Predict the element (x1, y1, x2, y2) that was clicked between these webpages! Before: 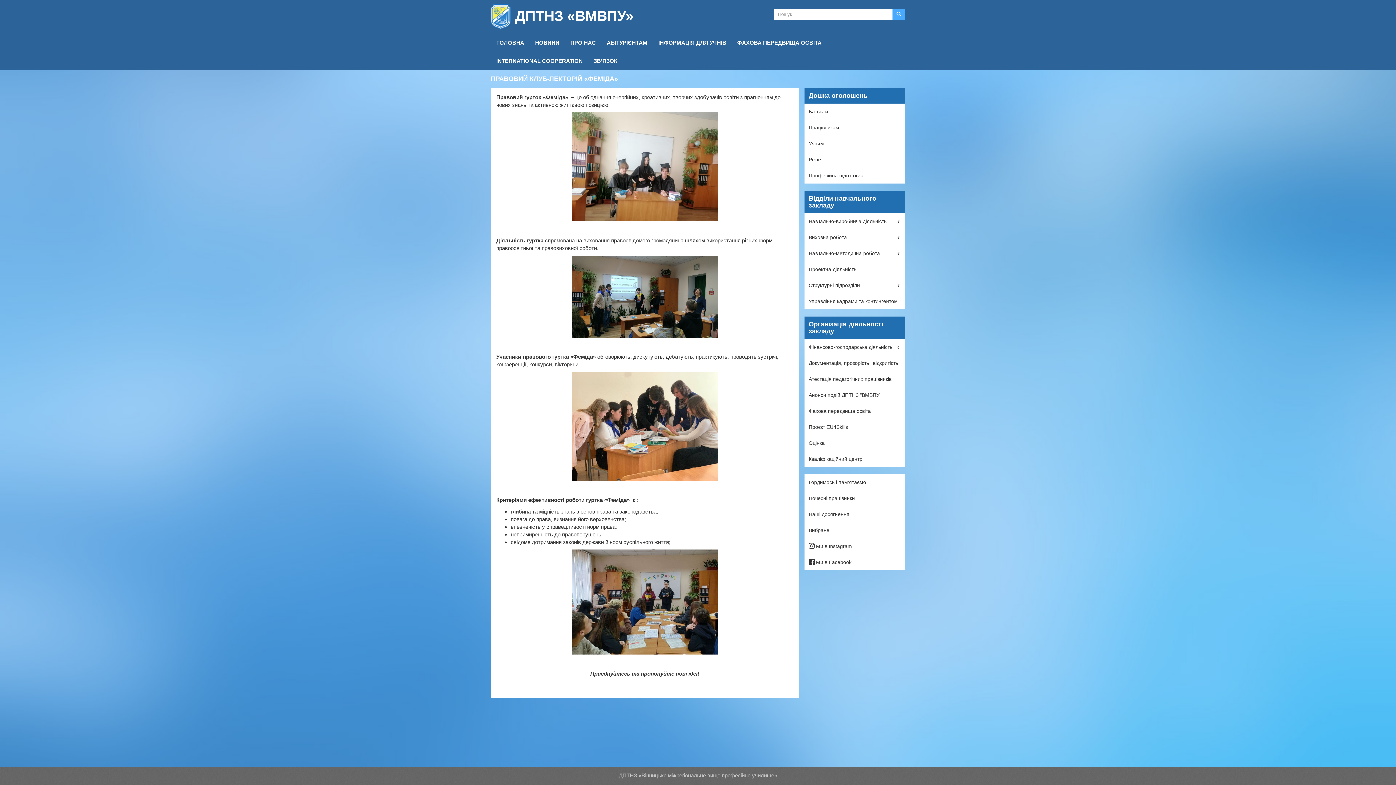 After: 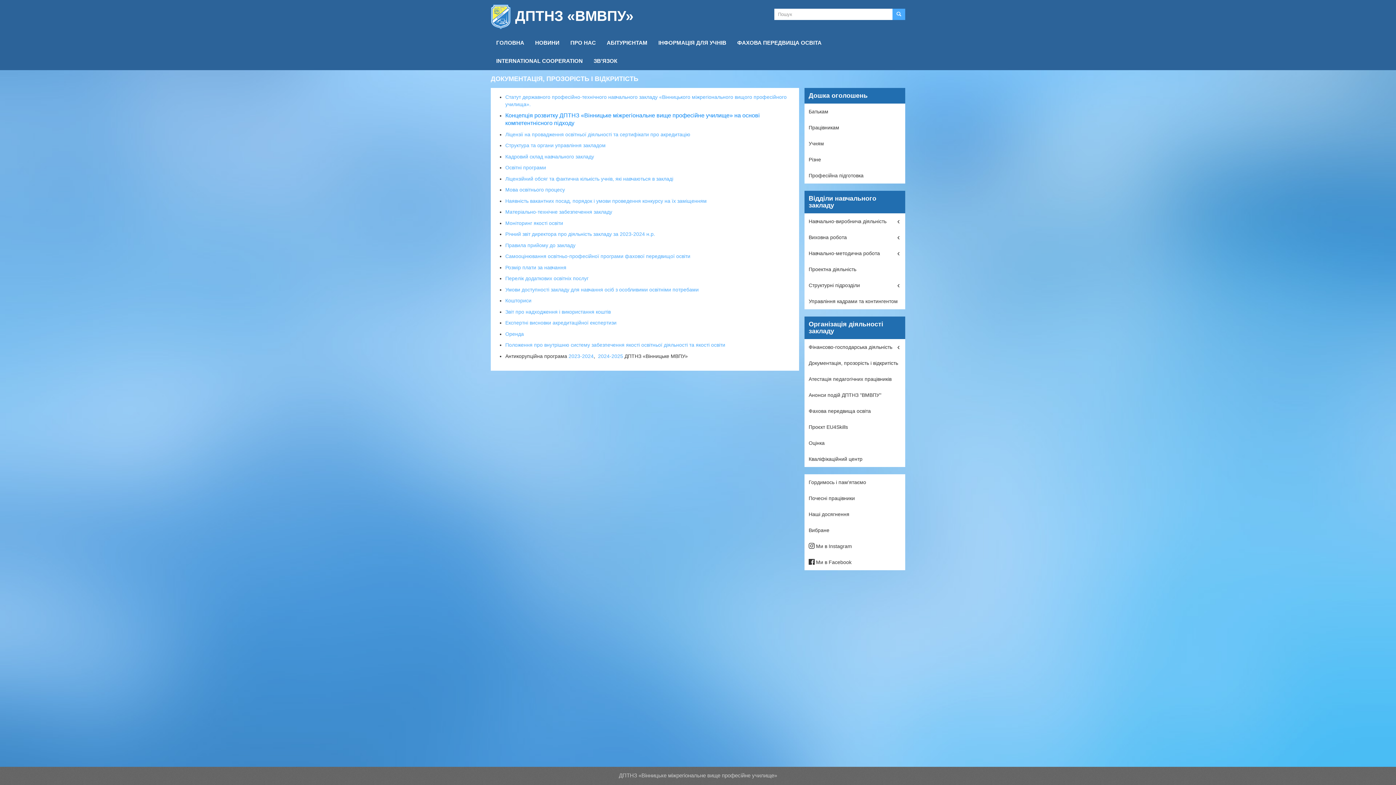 Action: label: Документація, прозорість і відкритість bbox: (804, 355, 905, 371)